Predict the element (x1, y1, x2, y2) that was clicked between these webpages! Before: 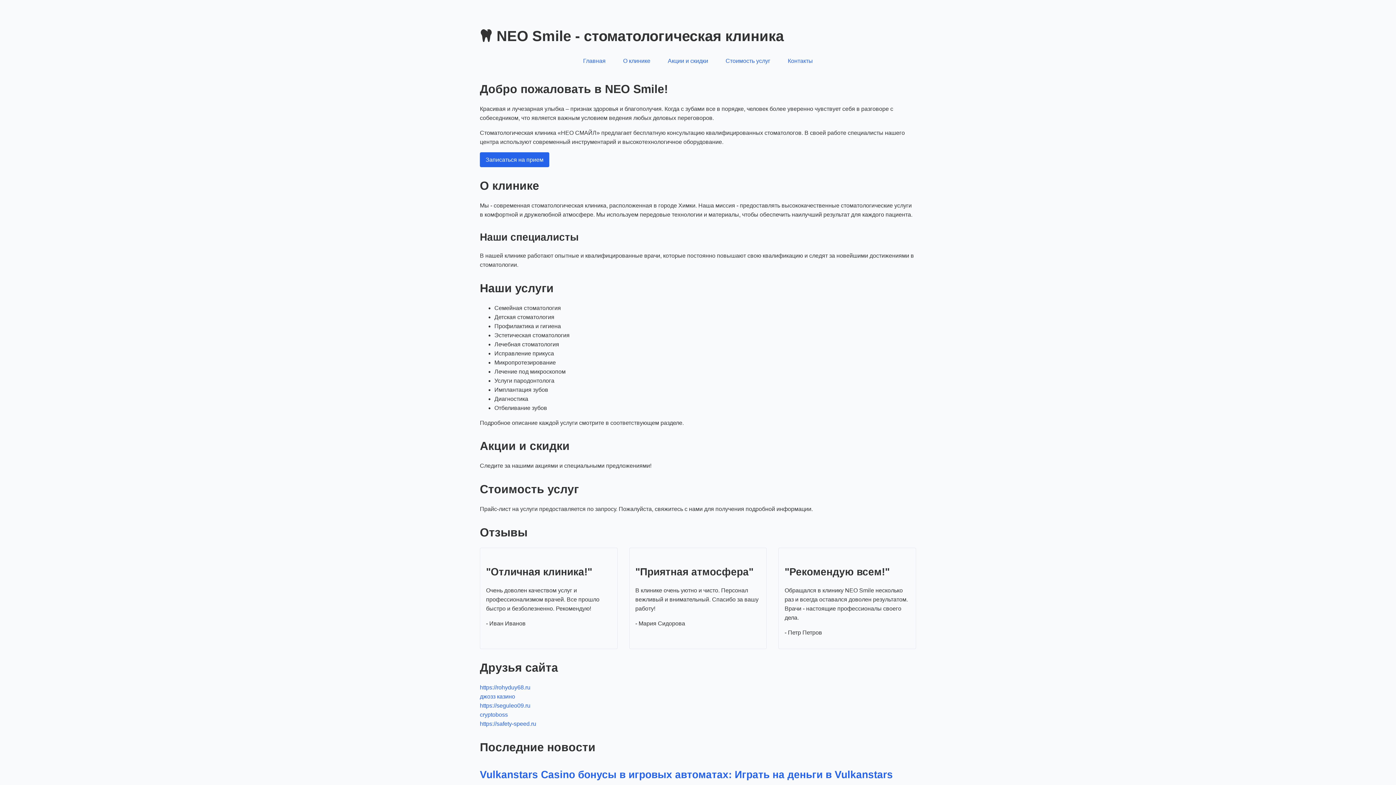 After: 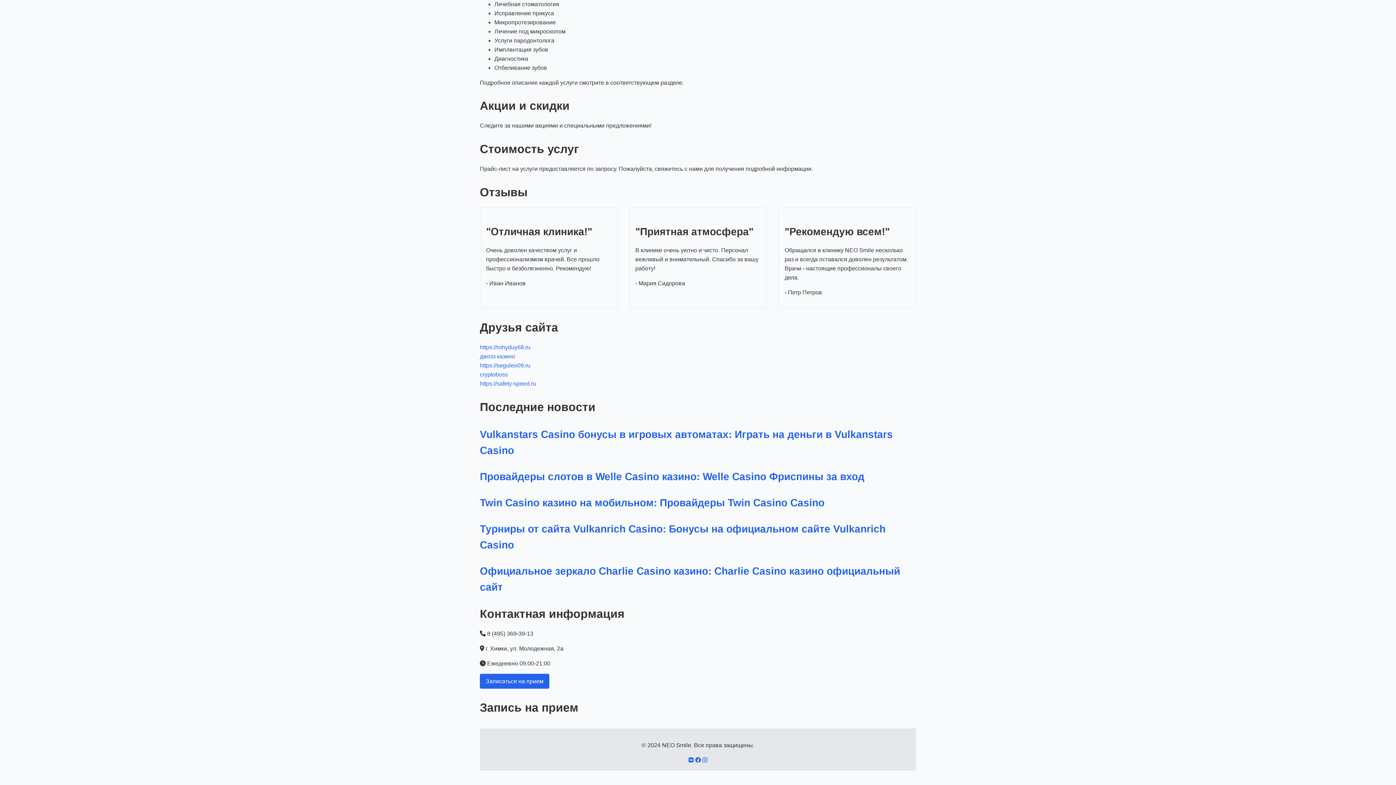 Action: bbox: (720, 53, 776, 68) label: Стоимость услуг